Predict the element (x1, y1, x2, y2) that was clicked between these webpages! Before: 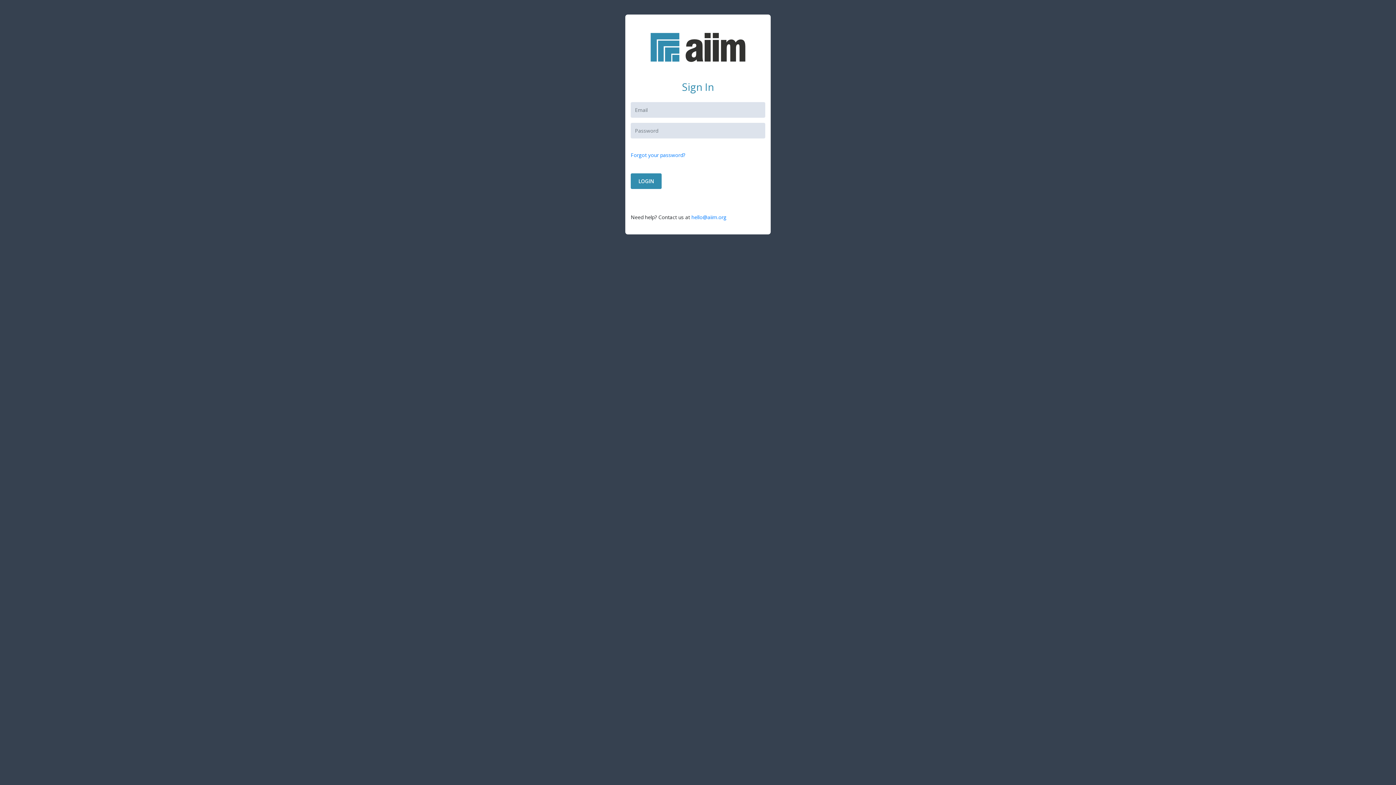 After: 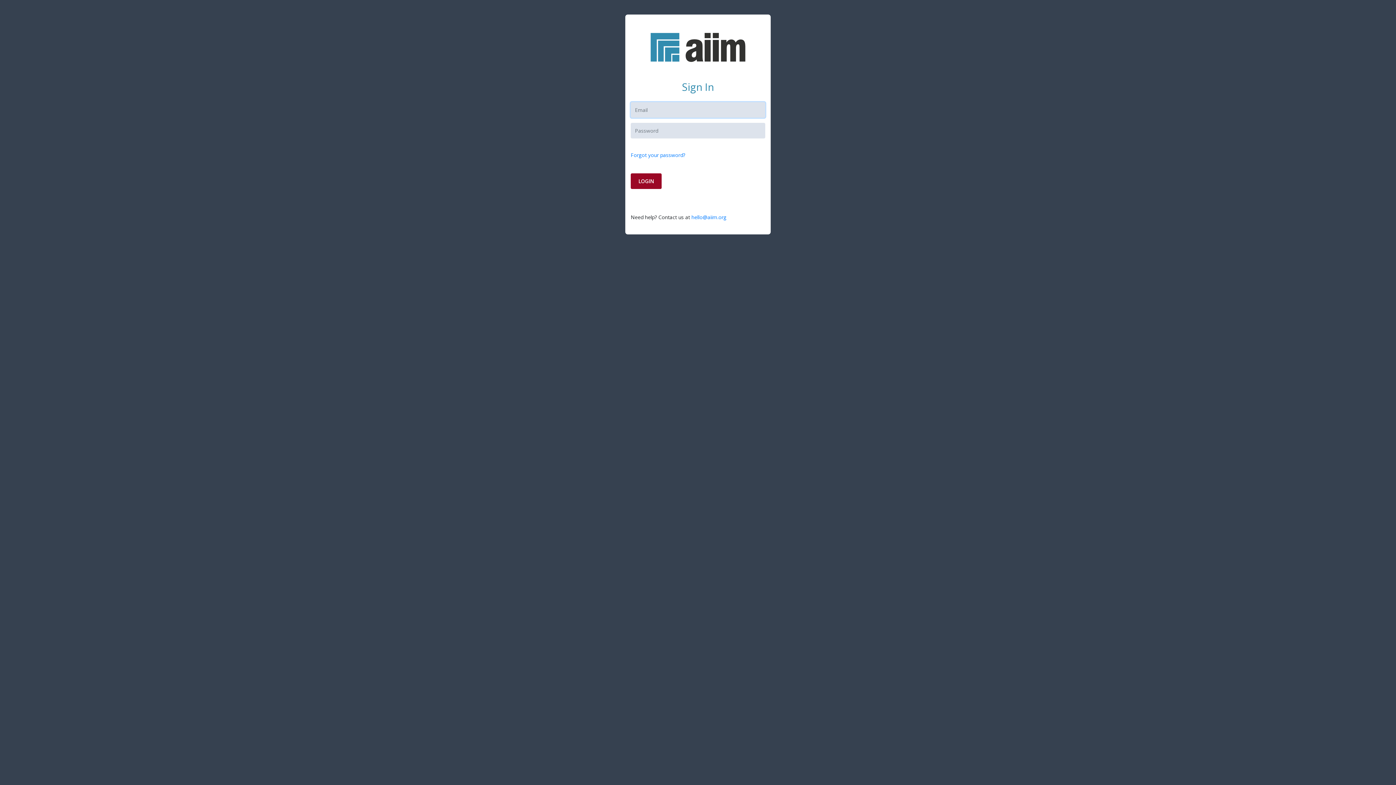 Action: label: LOGIN bbox: (630, 173, 661, 189)